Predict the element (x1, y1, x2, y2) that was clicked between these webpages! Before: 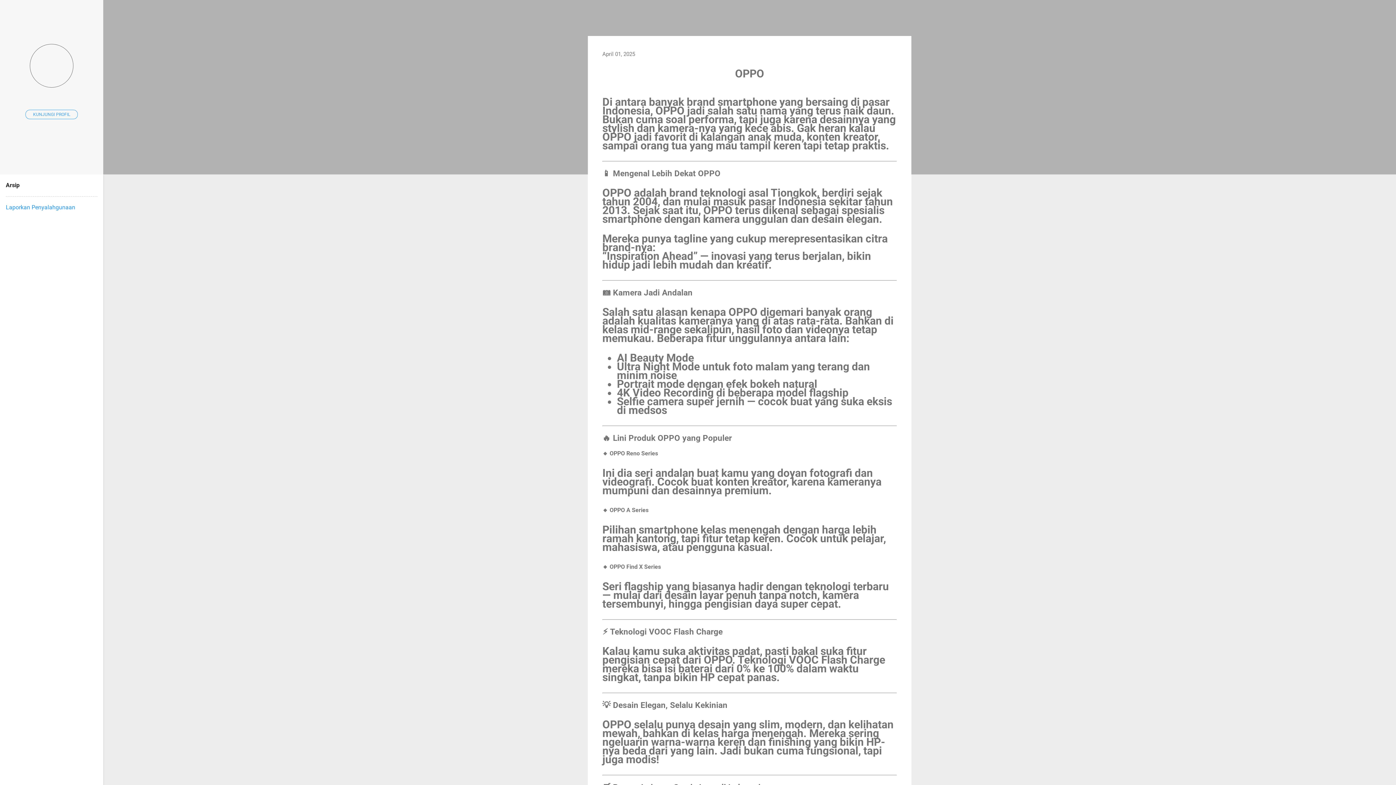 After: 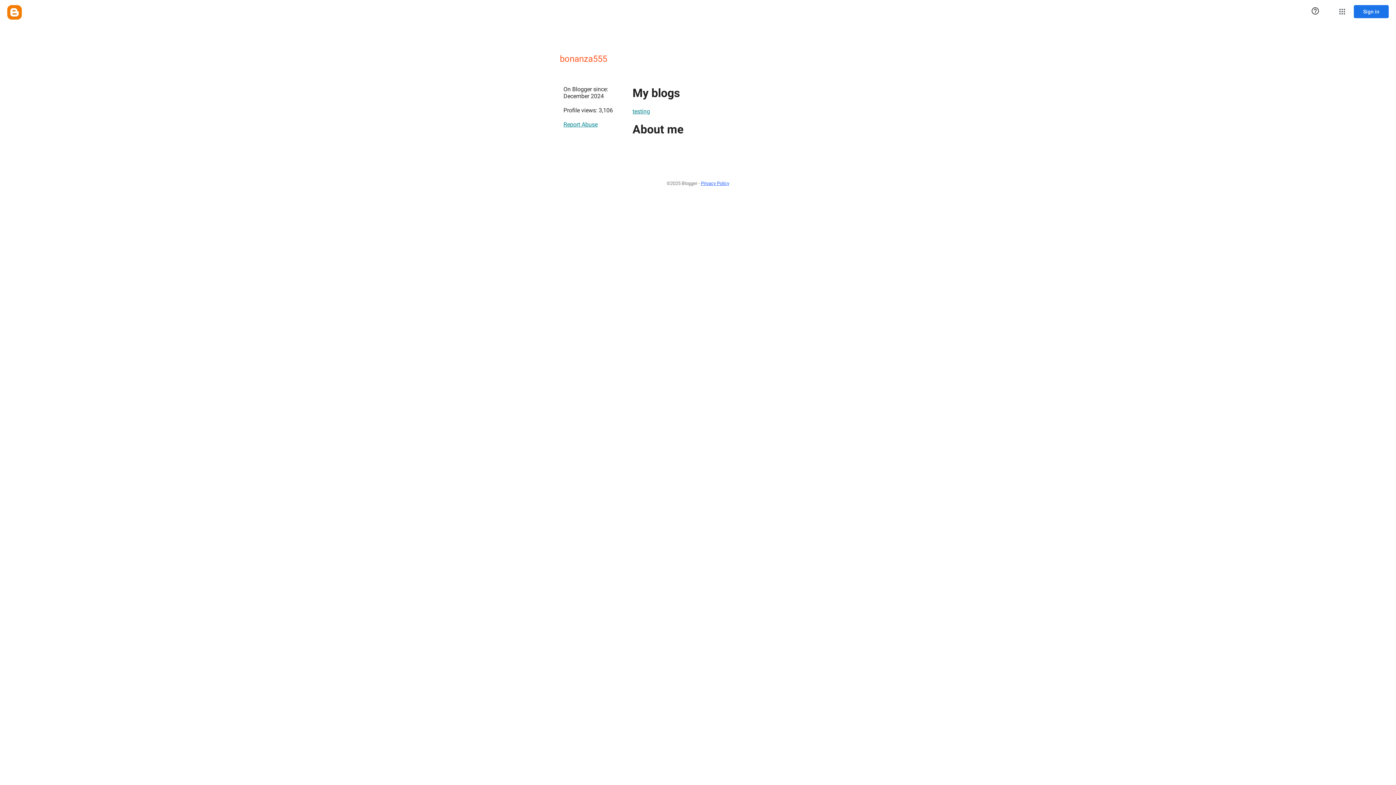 Action: bbox: (0, 94, 103, 104)